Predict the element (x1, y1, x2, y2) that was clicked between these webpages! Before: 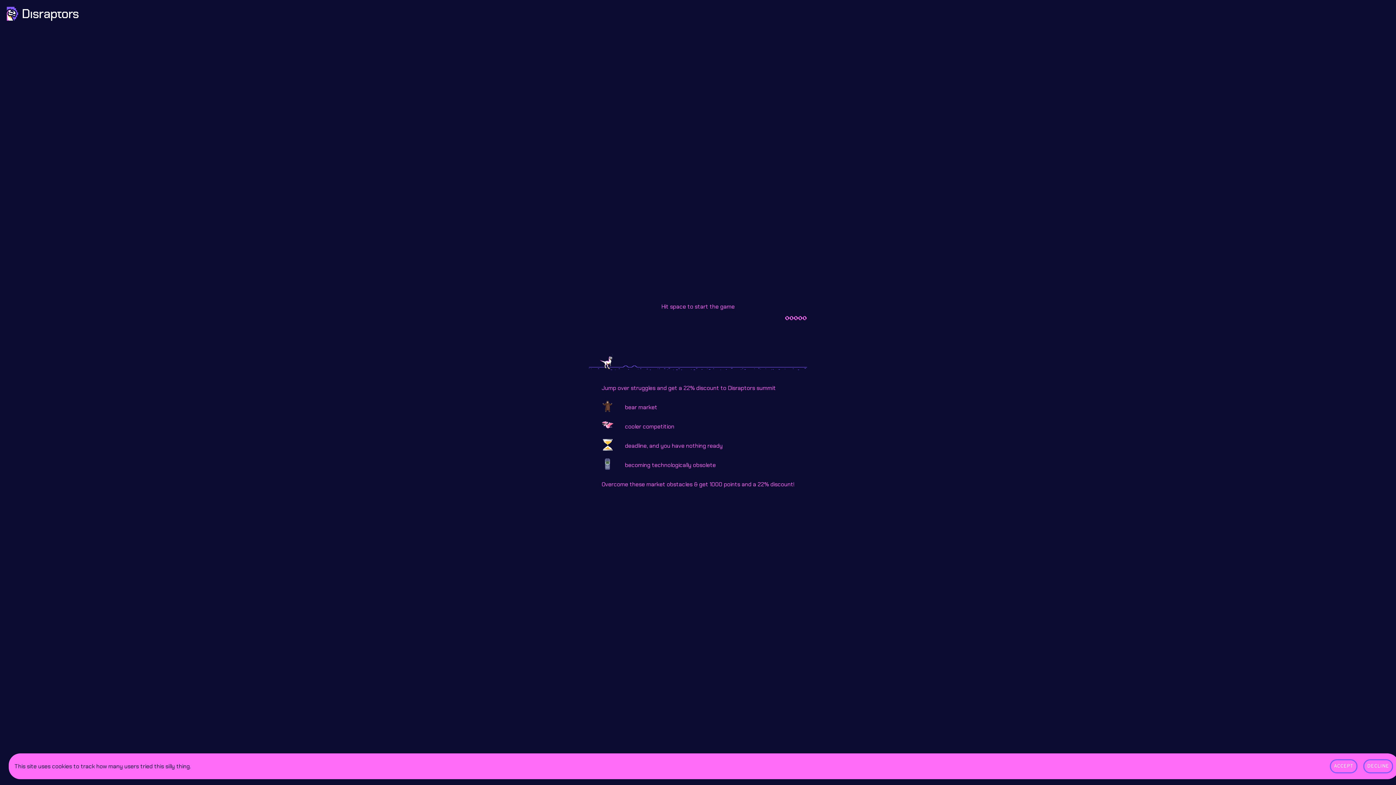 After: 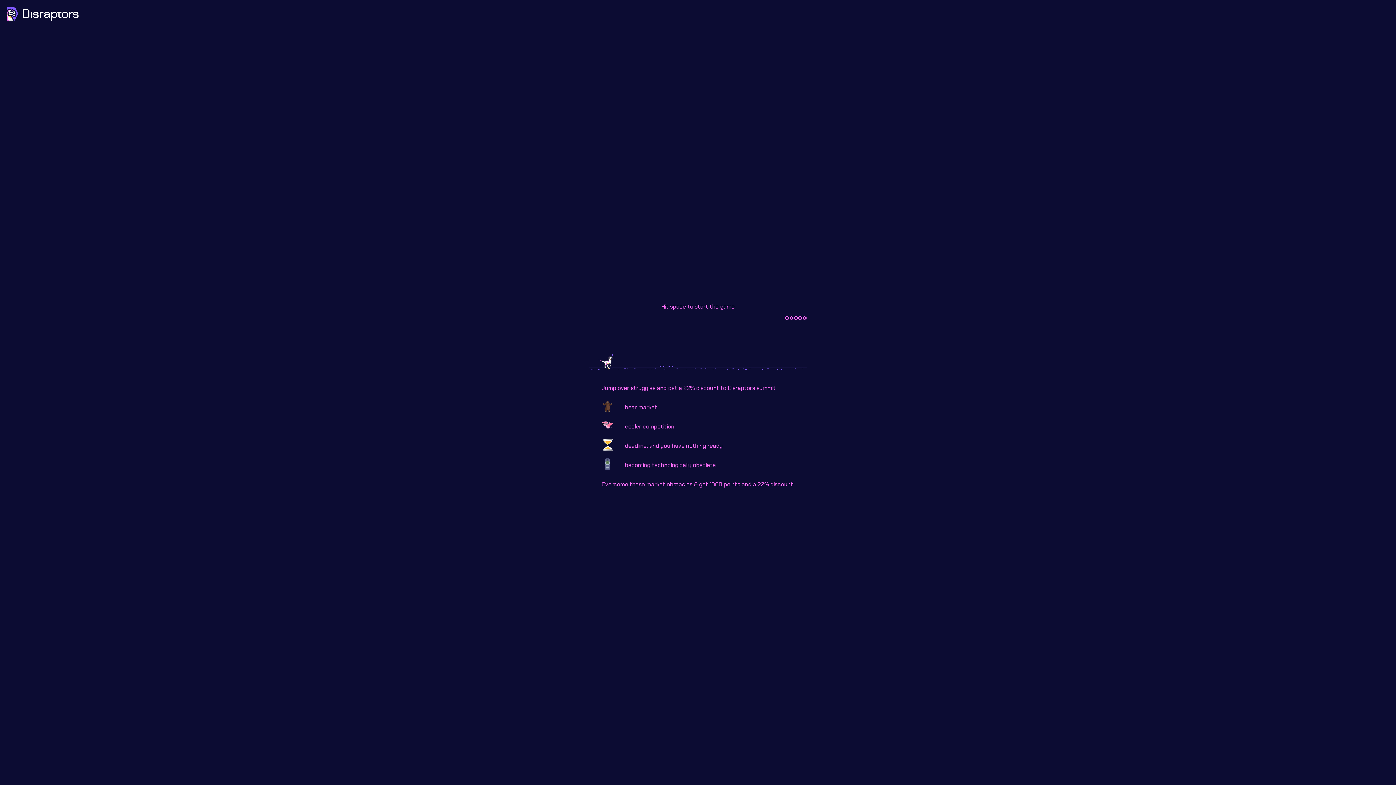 Action: label: ACCEPT bbox: (1330, 759, 1357, 773)